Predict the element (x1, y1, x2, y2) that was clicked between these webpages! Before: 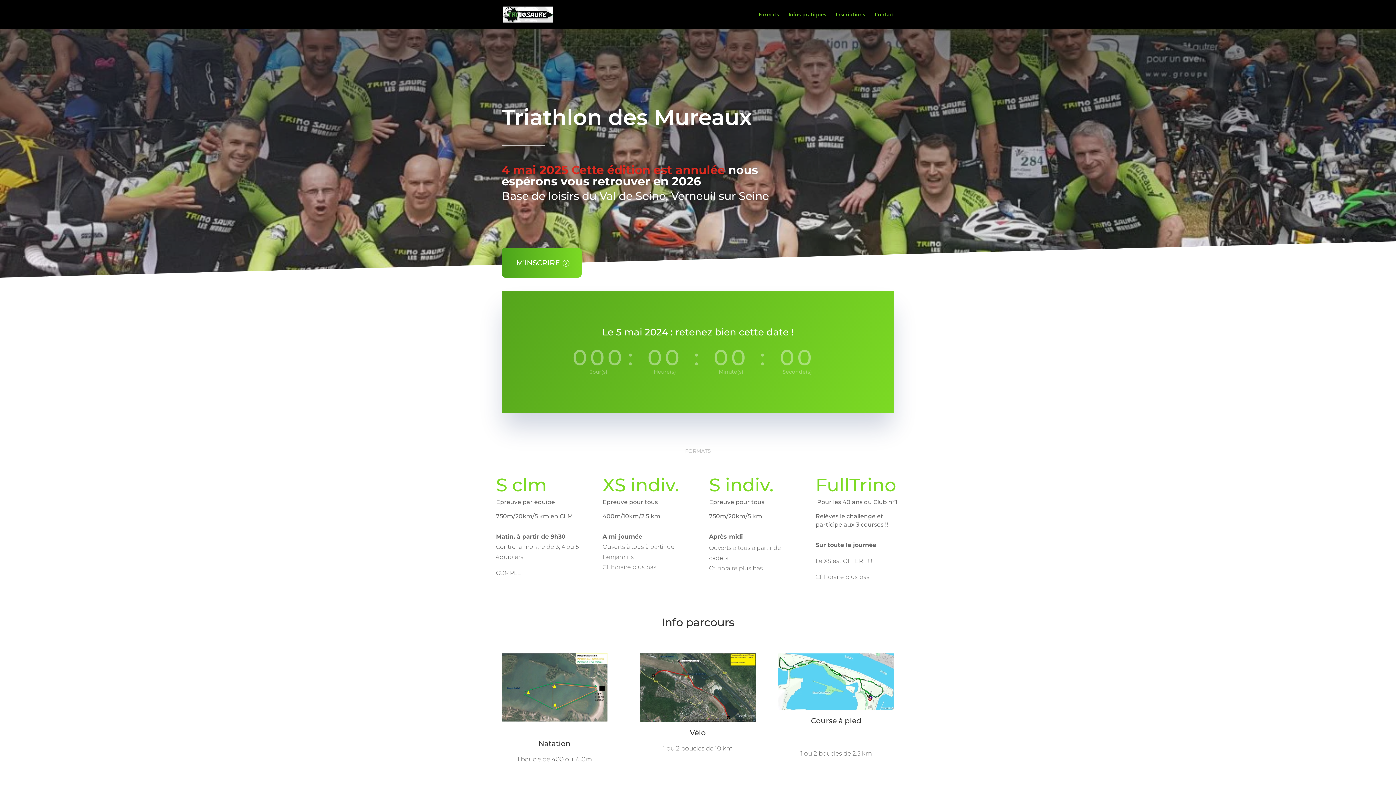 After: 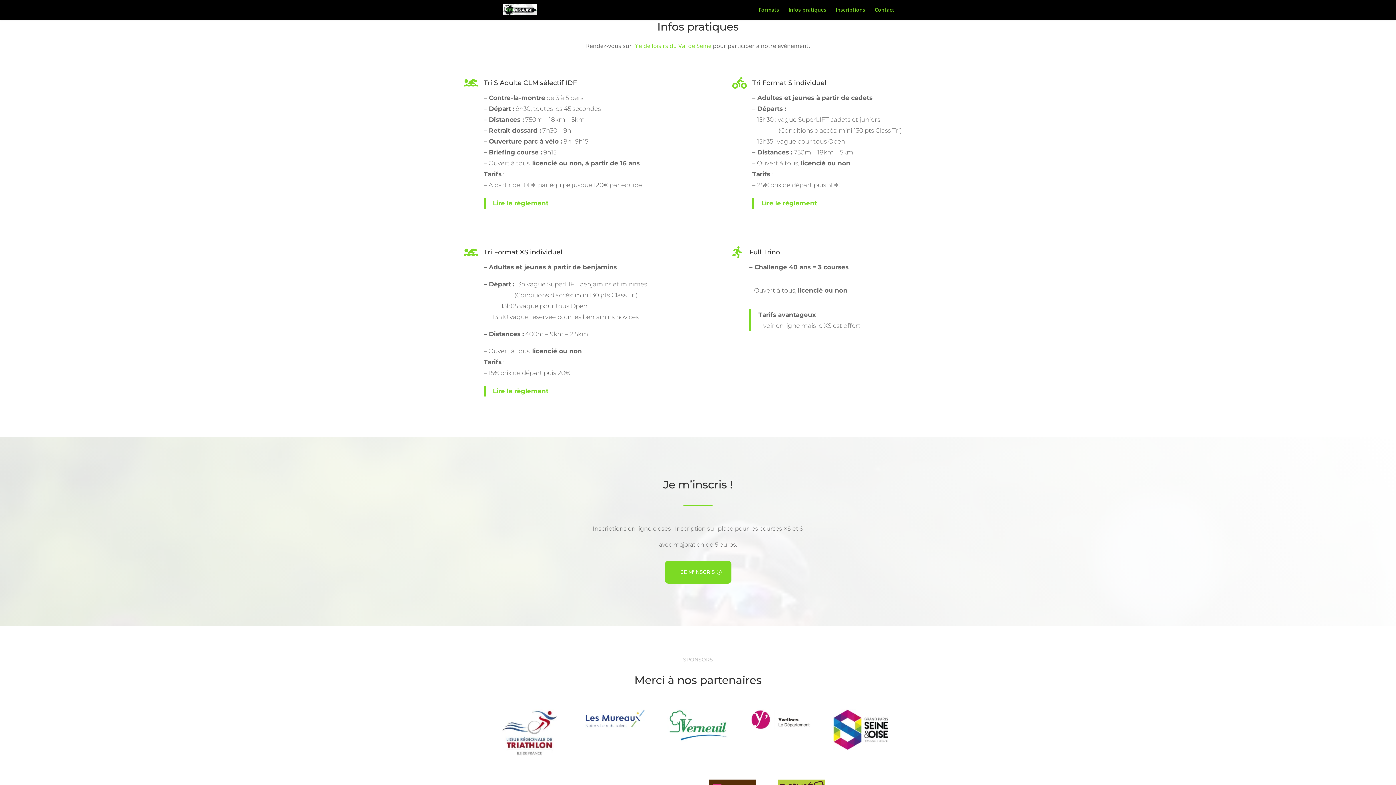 Action: label: Infos pratiques bbox: (788, 12, 826, 29)